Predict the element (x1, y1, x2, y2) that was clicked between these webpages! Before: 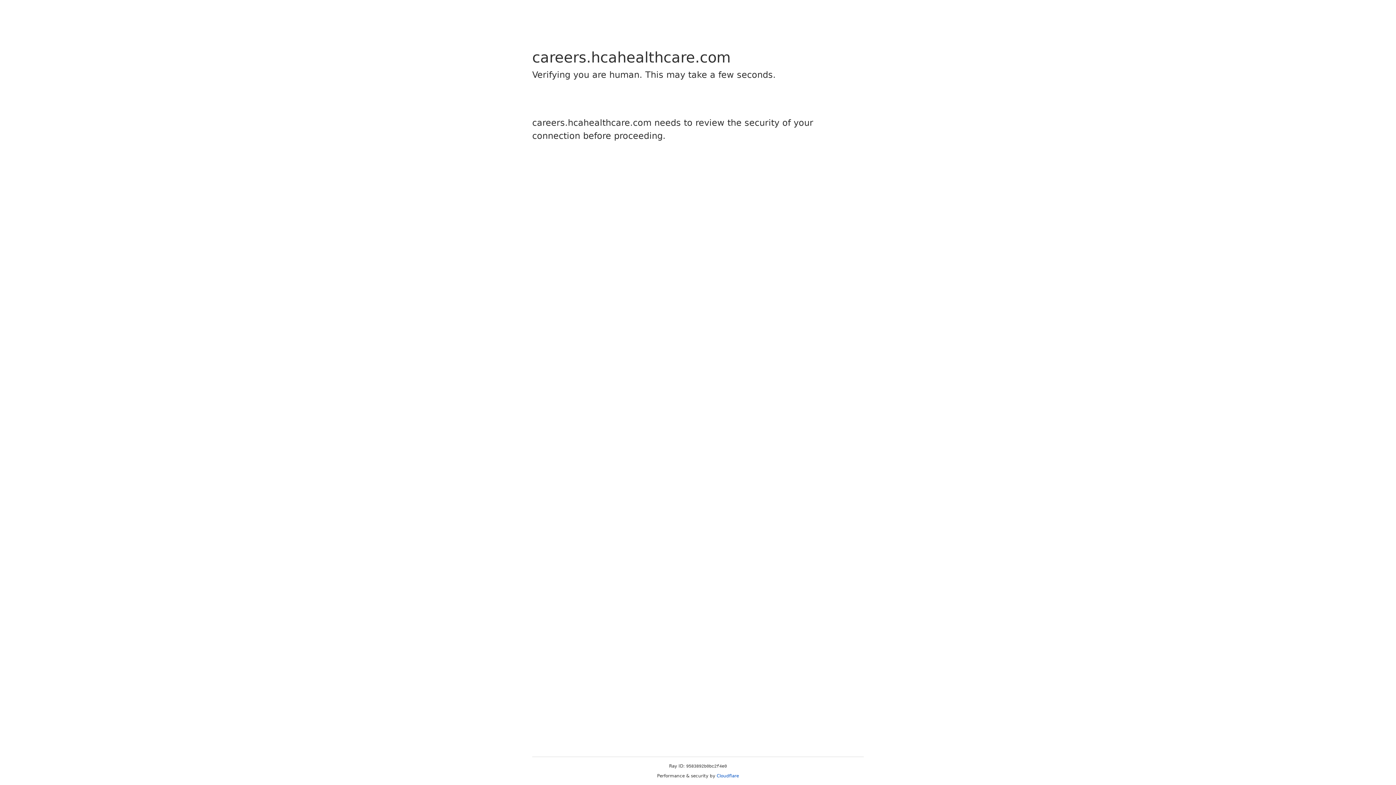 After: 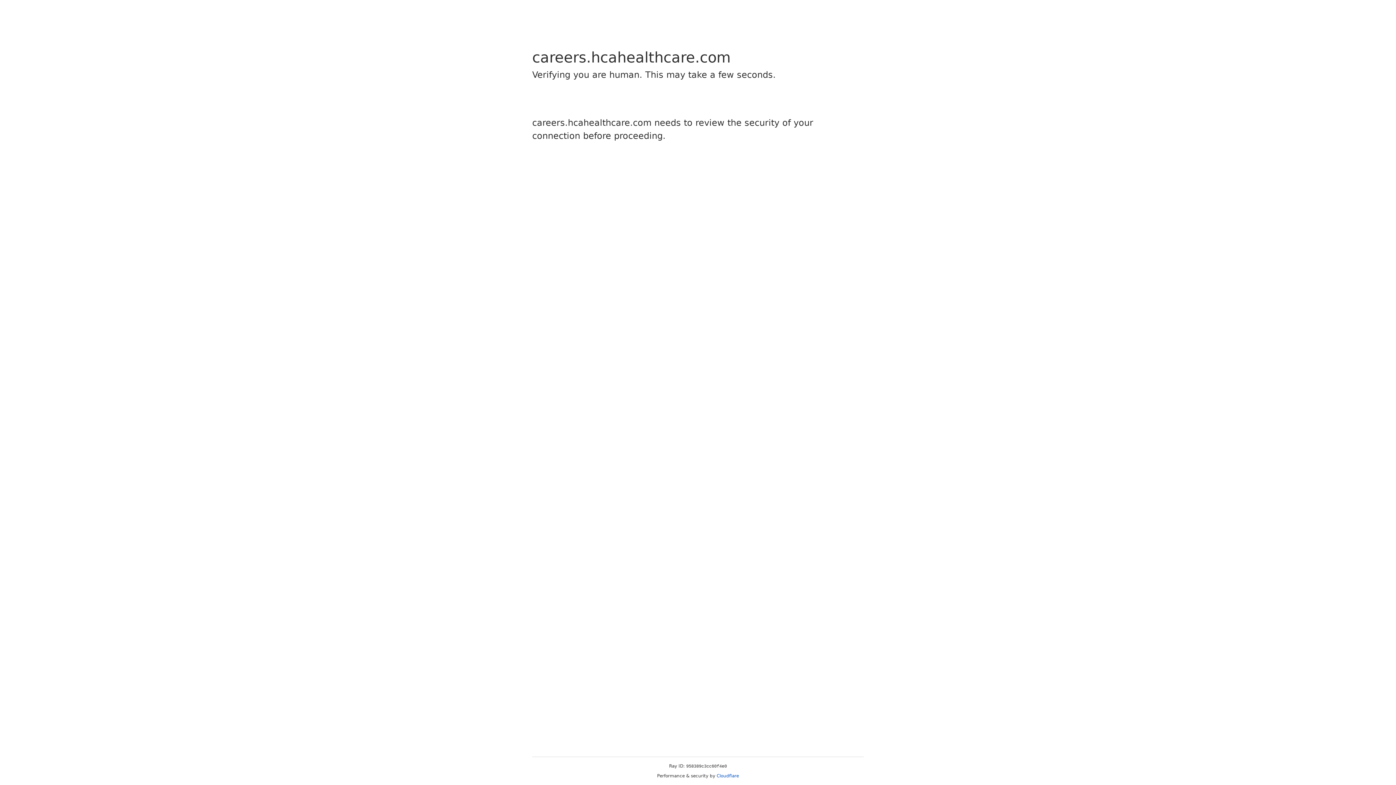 Action: bbox: (716, 773, 739, 778) label: Cloudflare